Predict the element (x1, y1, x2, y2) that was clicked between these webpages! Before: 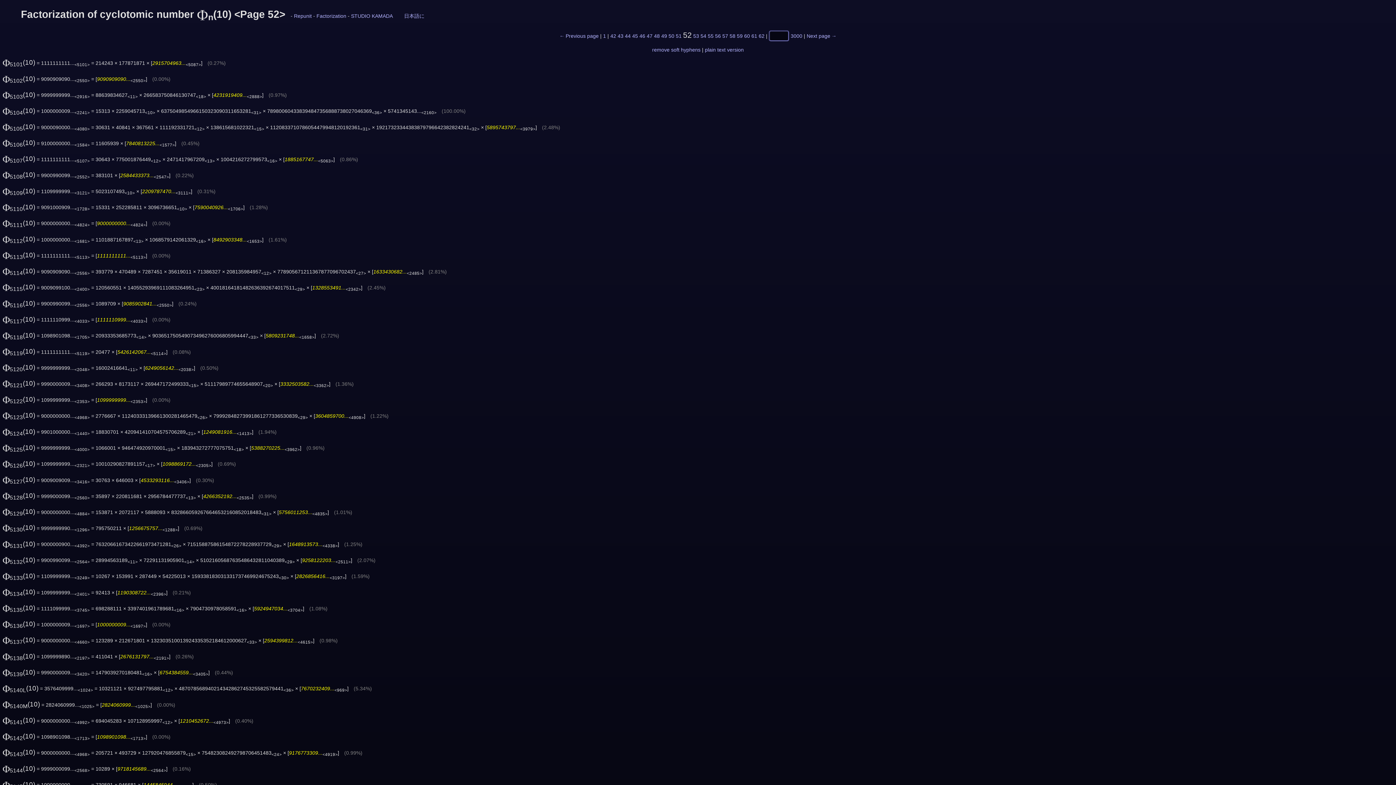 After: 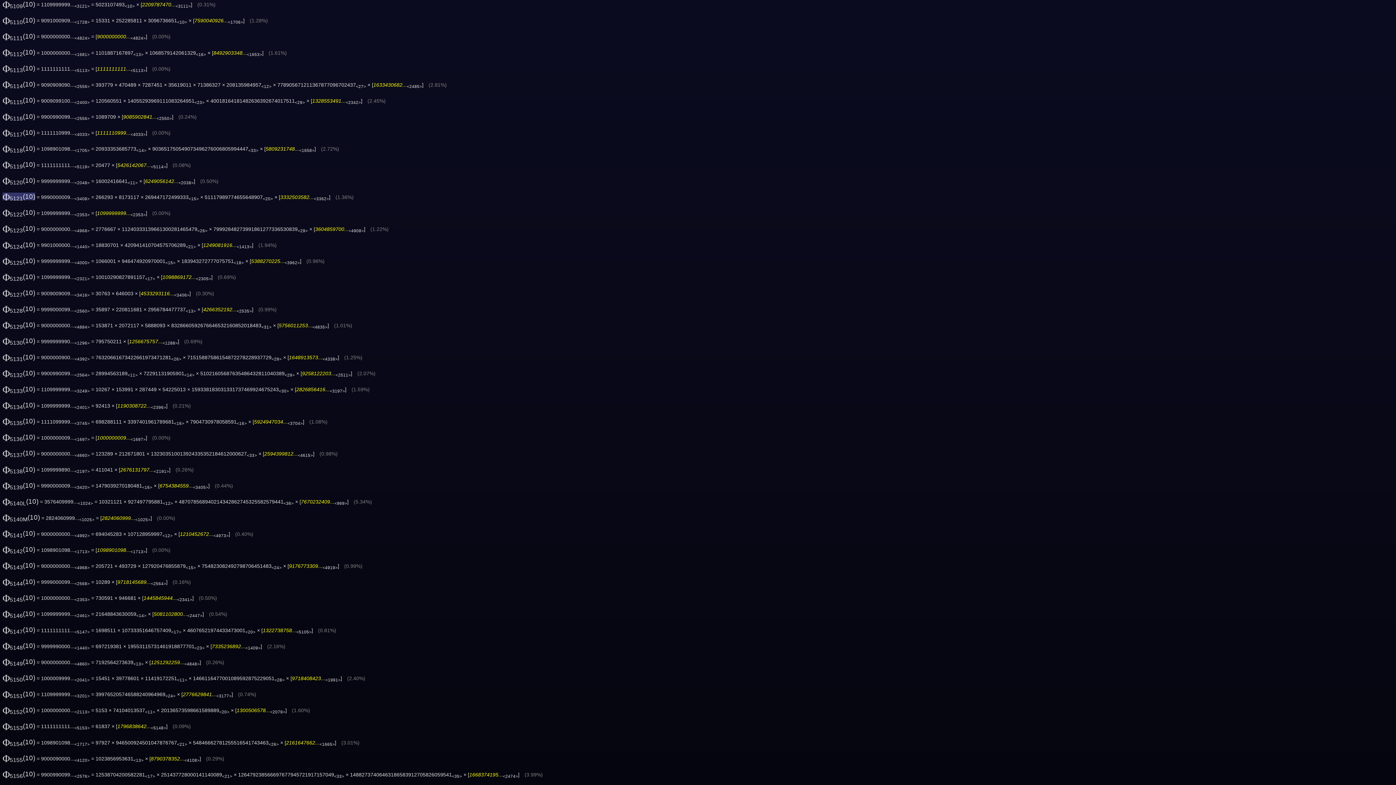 Action: label: Φ5109(10) bbox: (2, 187, 35, 194)